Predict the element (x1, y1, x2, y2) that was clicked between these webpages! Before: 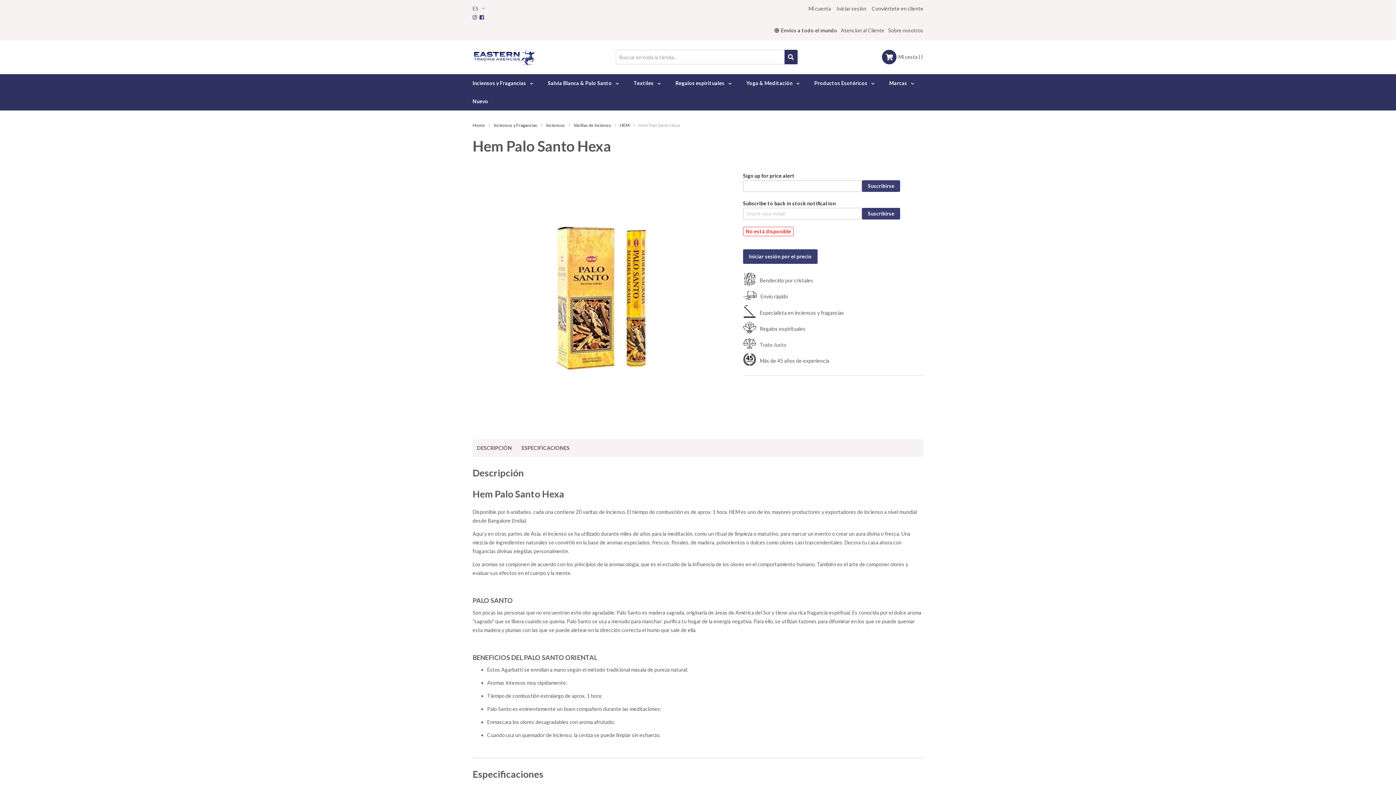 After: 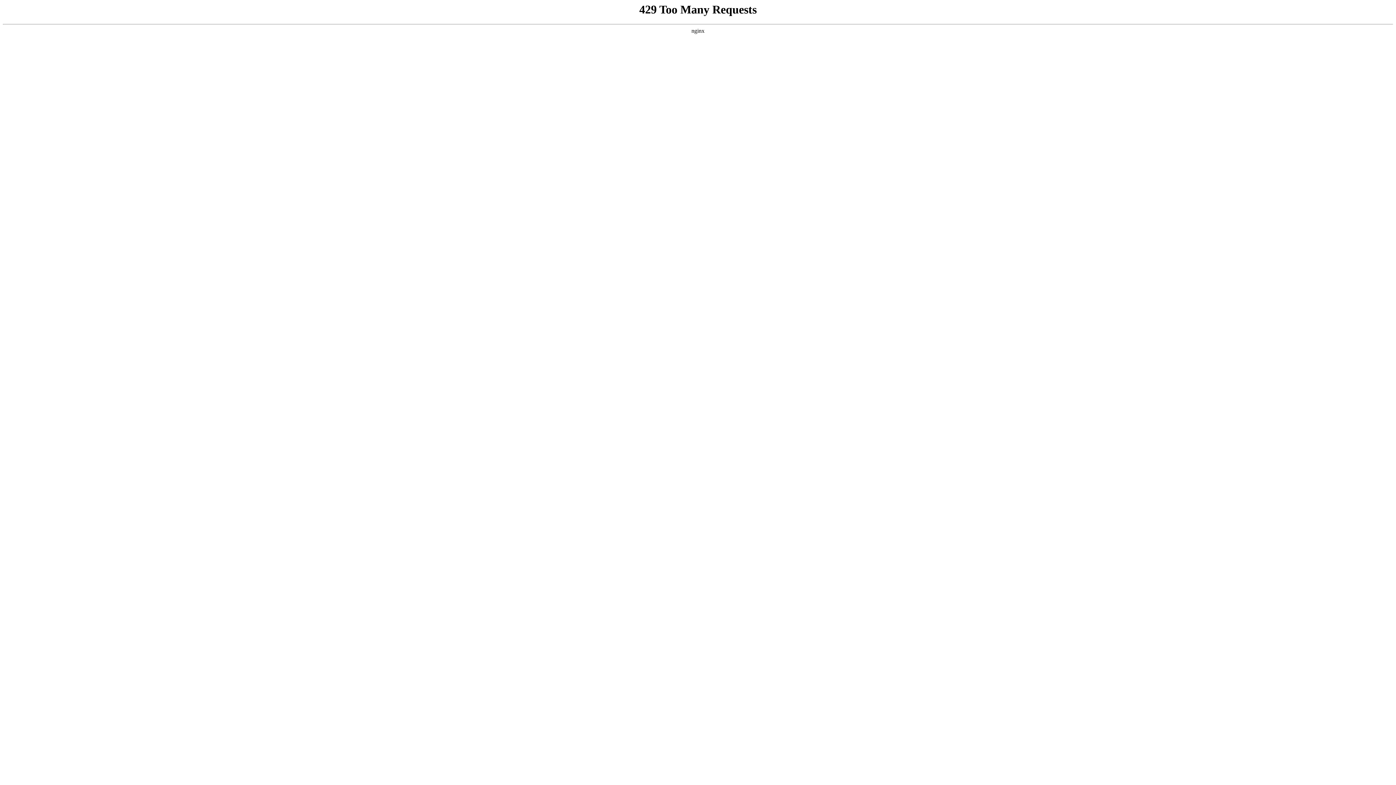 Action: label: Nuevo bbox: (465, 92, 495, 110)